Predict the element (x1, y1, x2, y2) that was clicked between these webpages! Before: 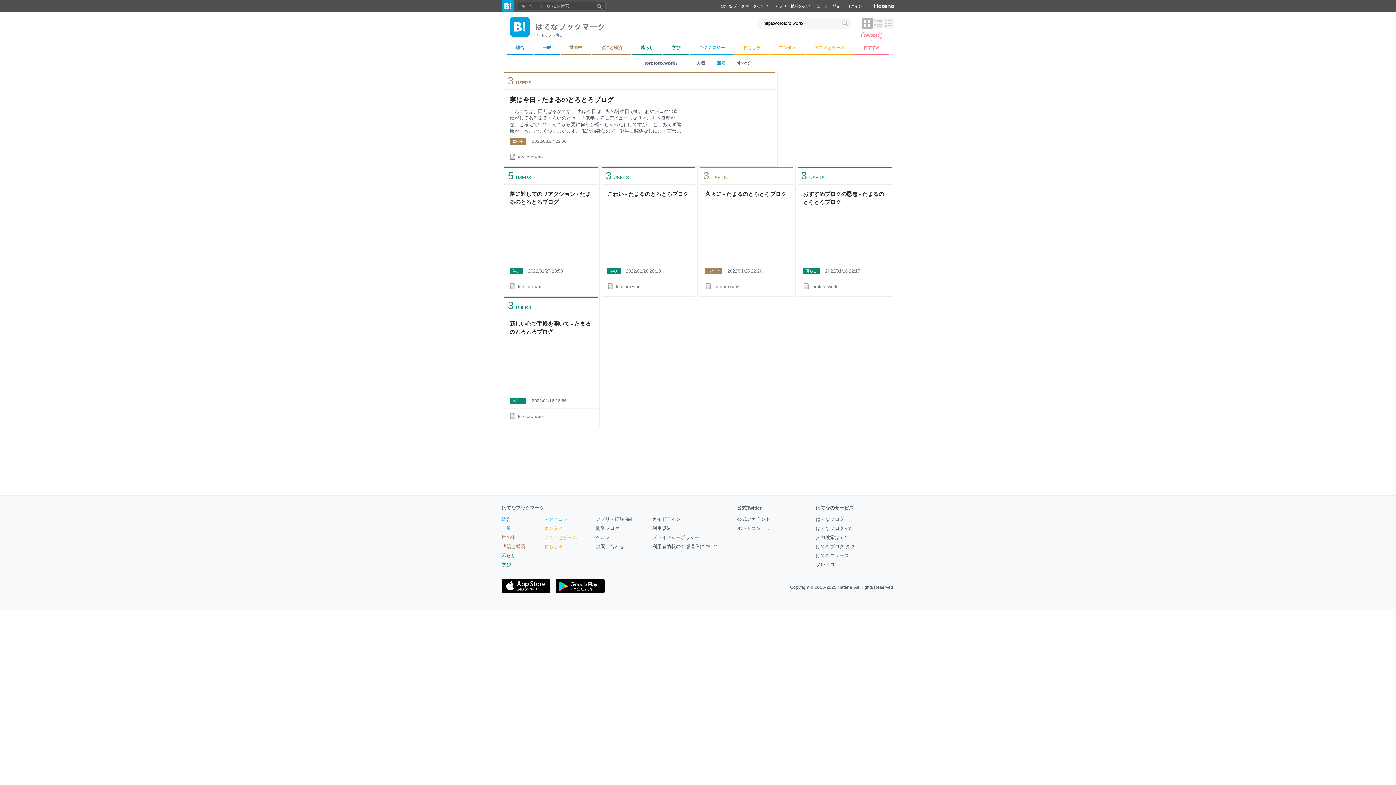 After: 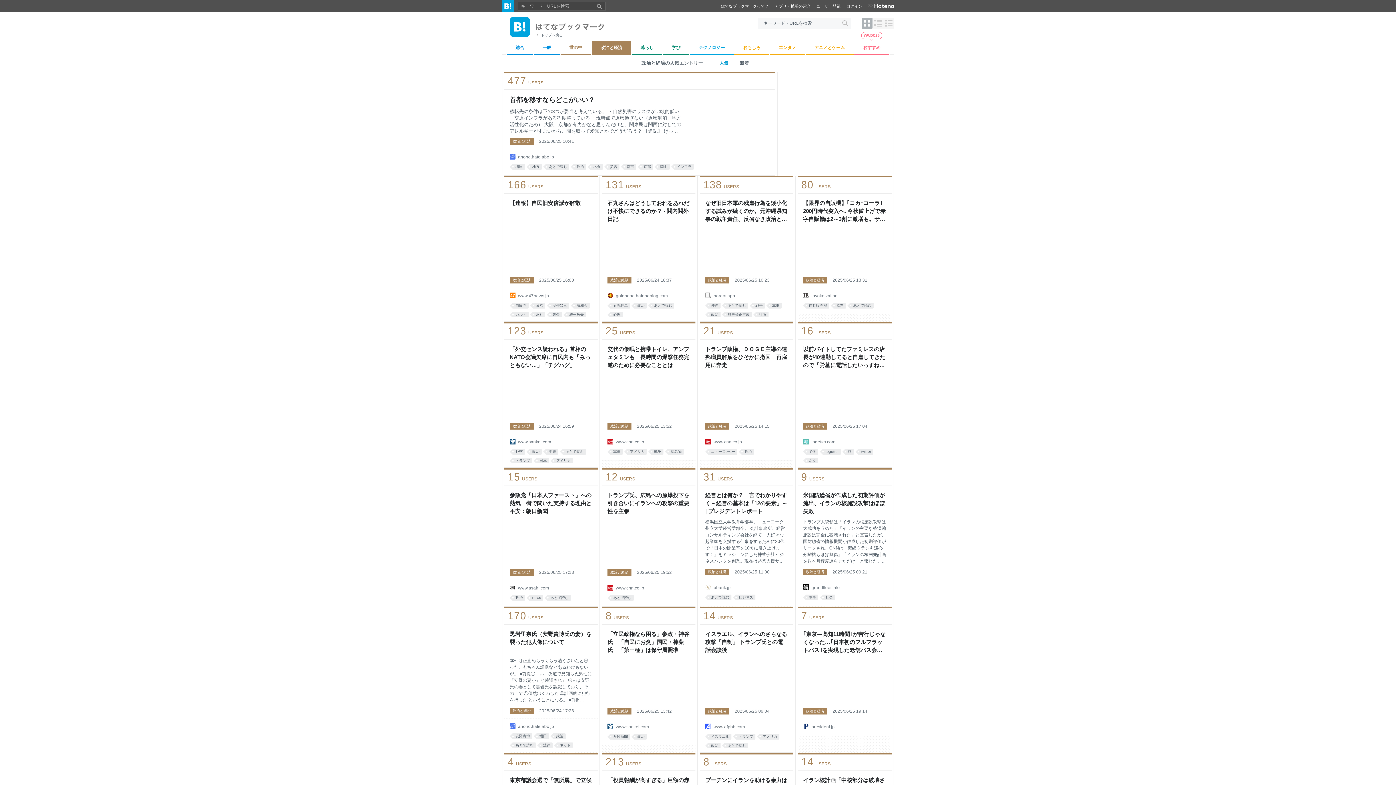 Action: bbox: (592, 41, 631, 54) label: 政治と経済